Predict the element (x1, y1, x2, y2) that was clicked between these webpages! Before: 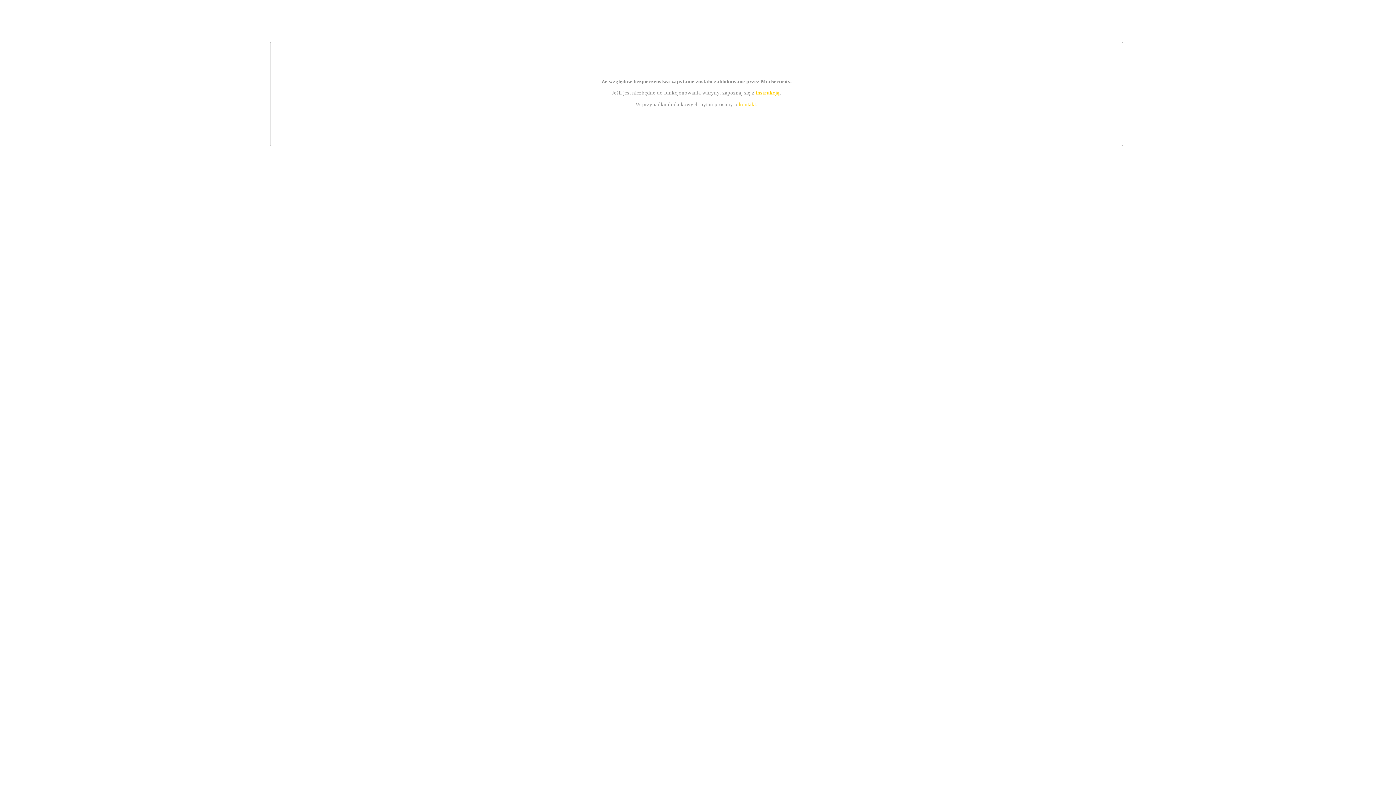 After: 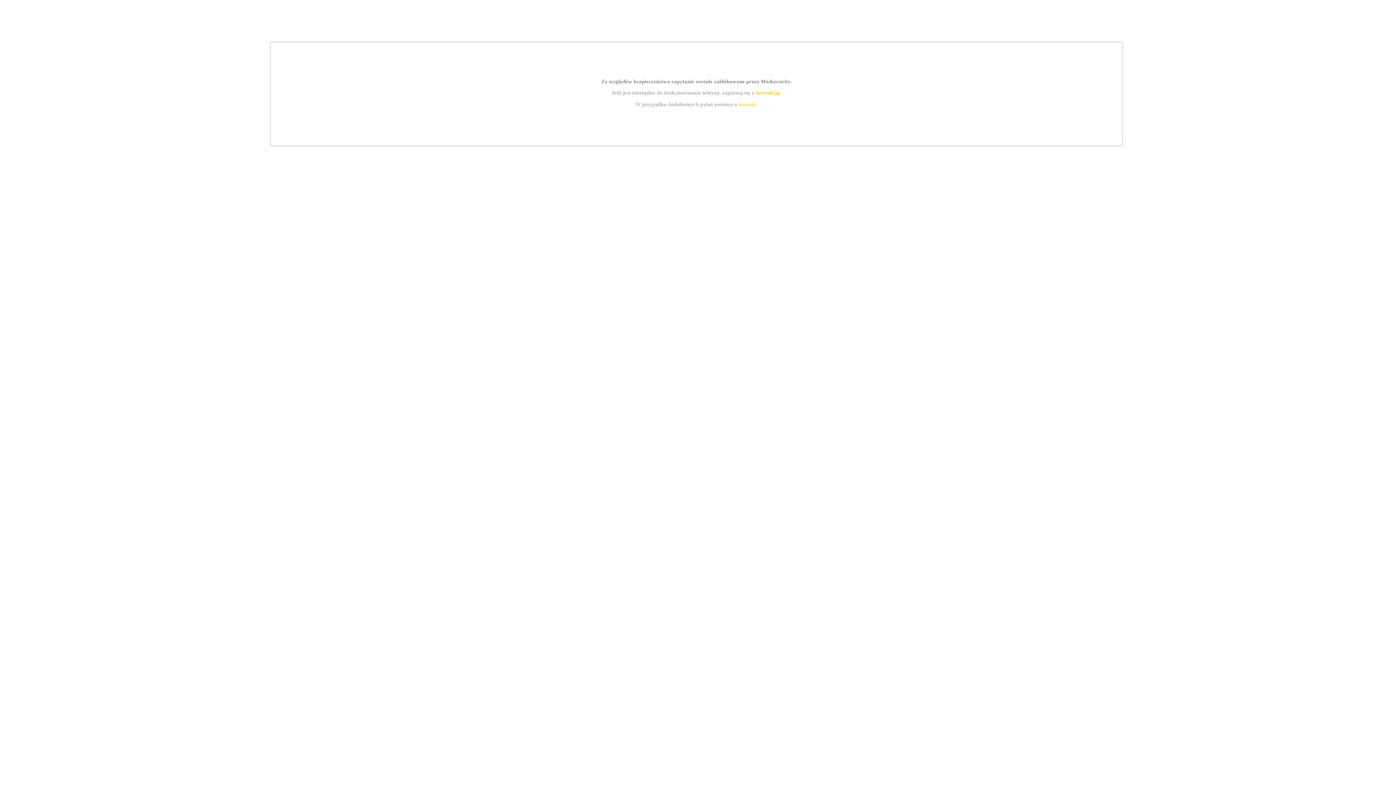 Action: label: instrukcją bbox: (755, 89, 779, 95)